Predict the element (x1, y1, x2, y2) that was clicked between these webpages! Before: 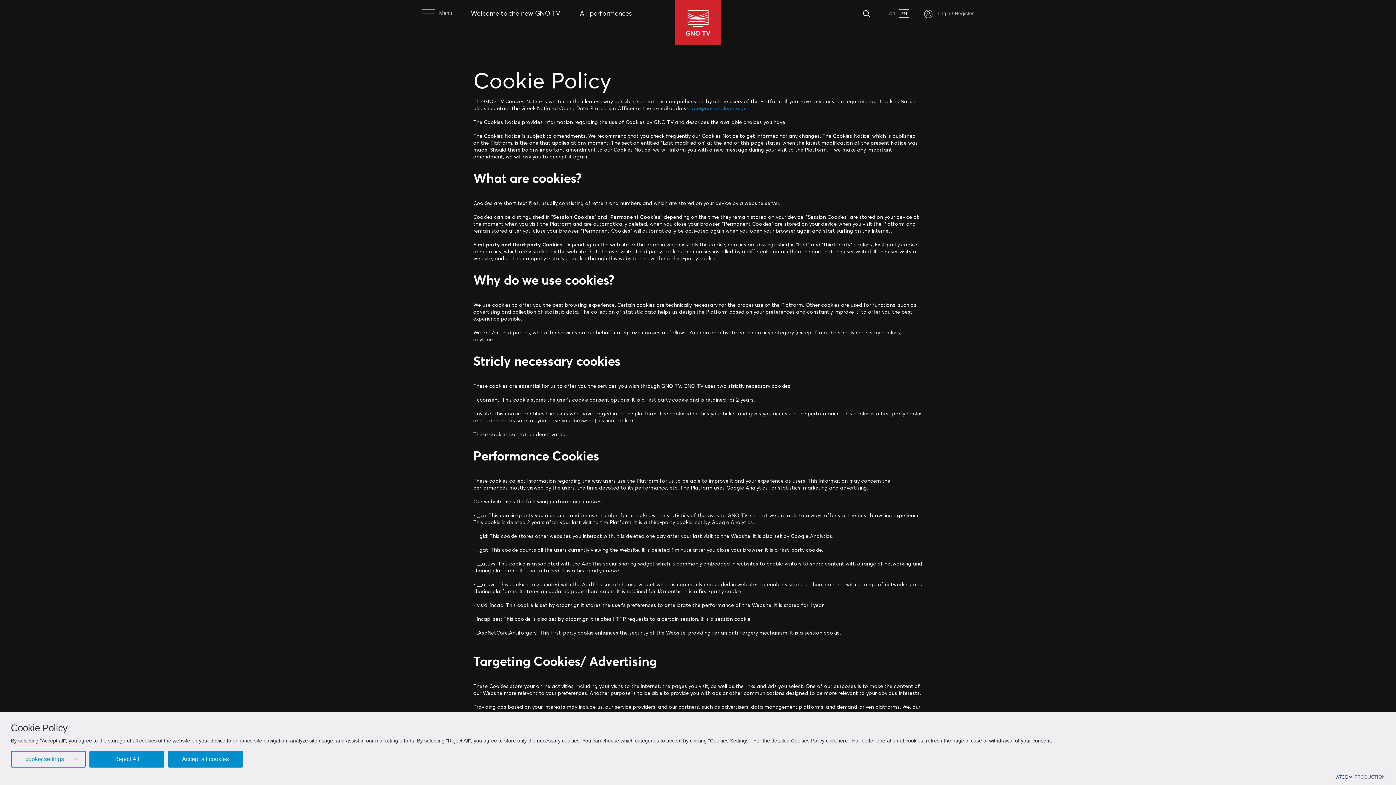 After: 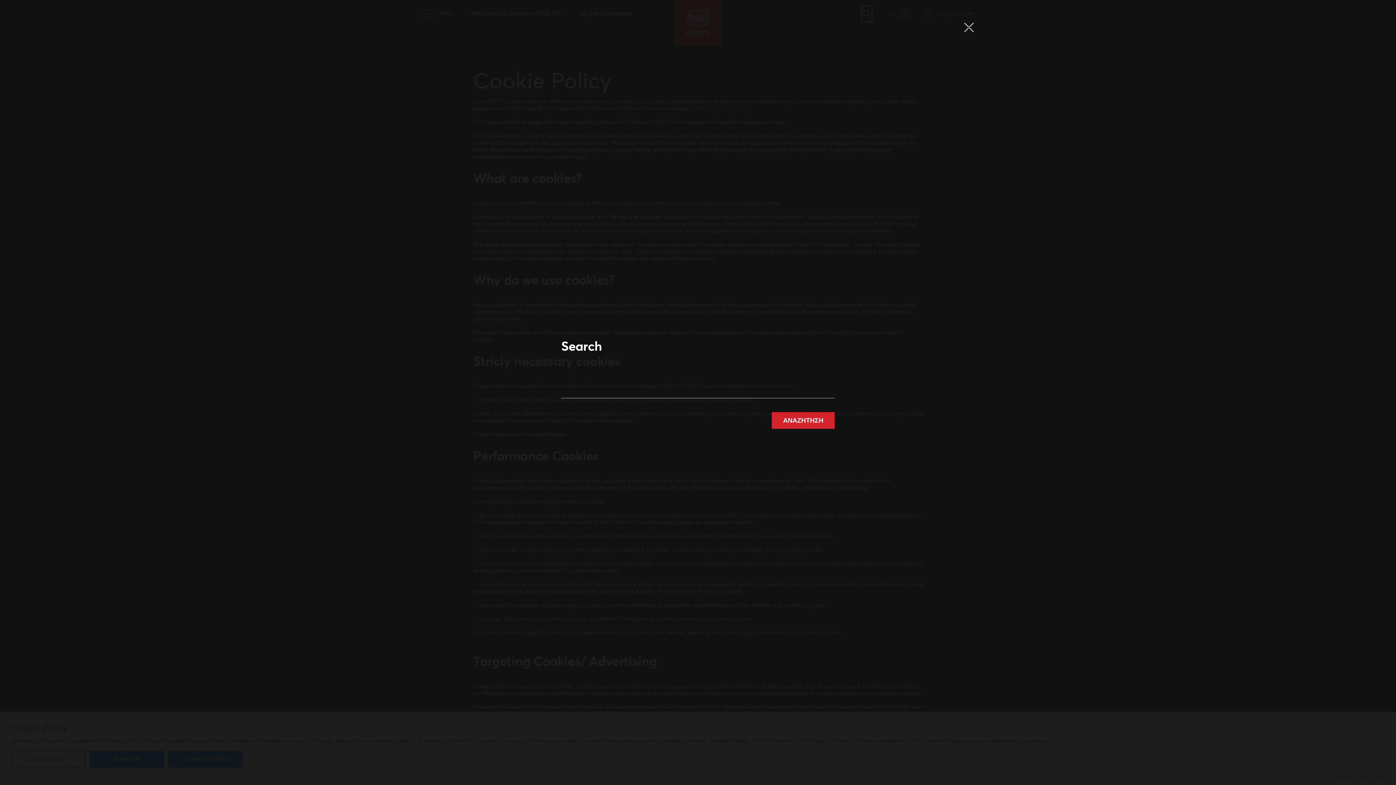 Action: bbox: (861, 5, 872, 22)